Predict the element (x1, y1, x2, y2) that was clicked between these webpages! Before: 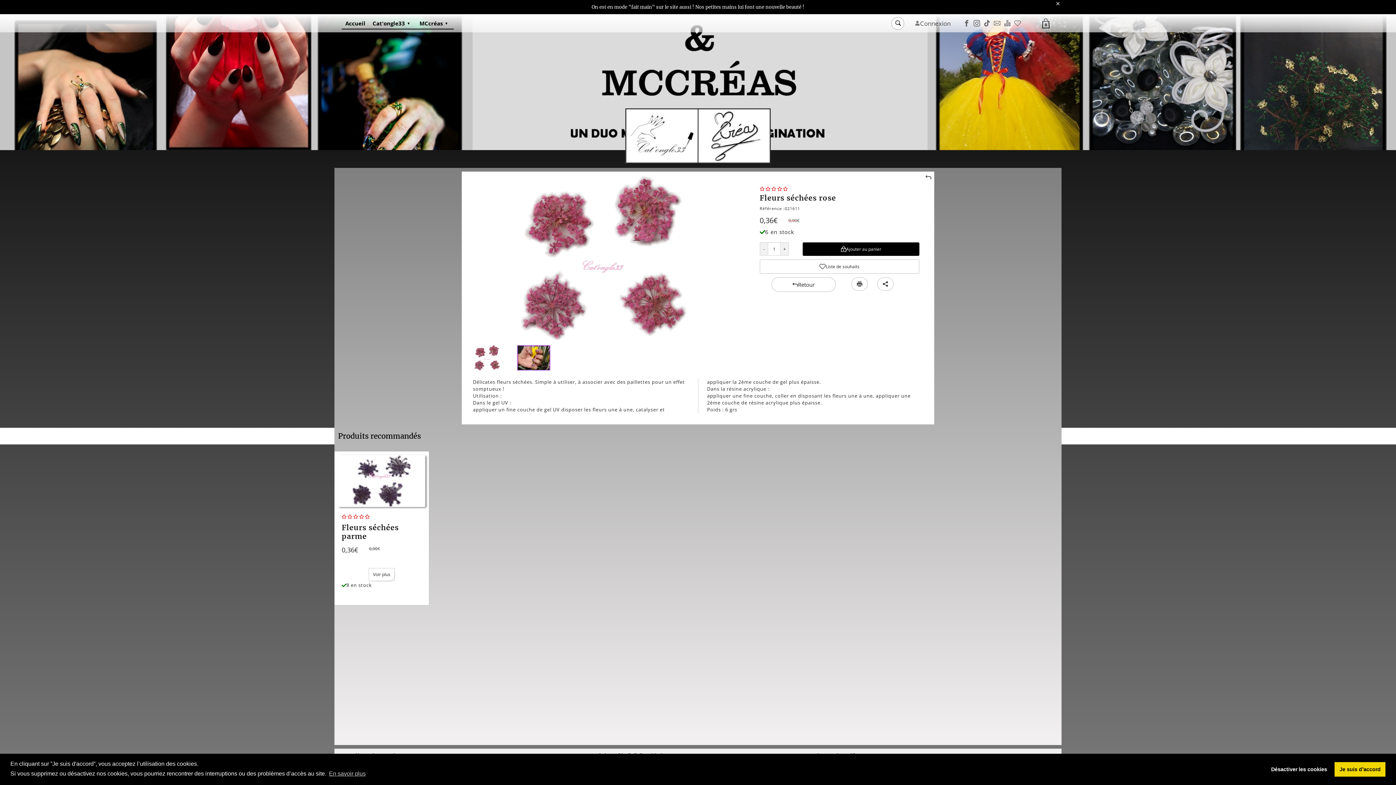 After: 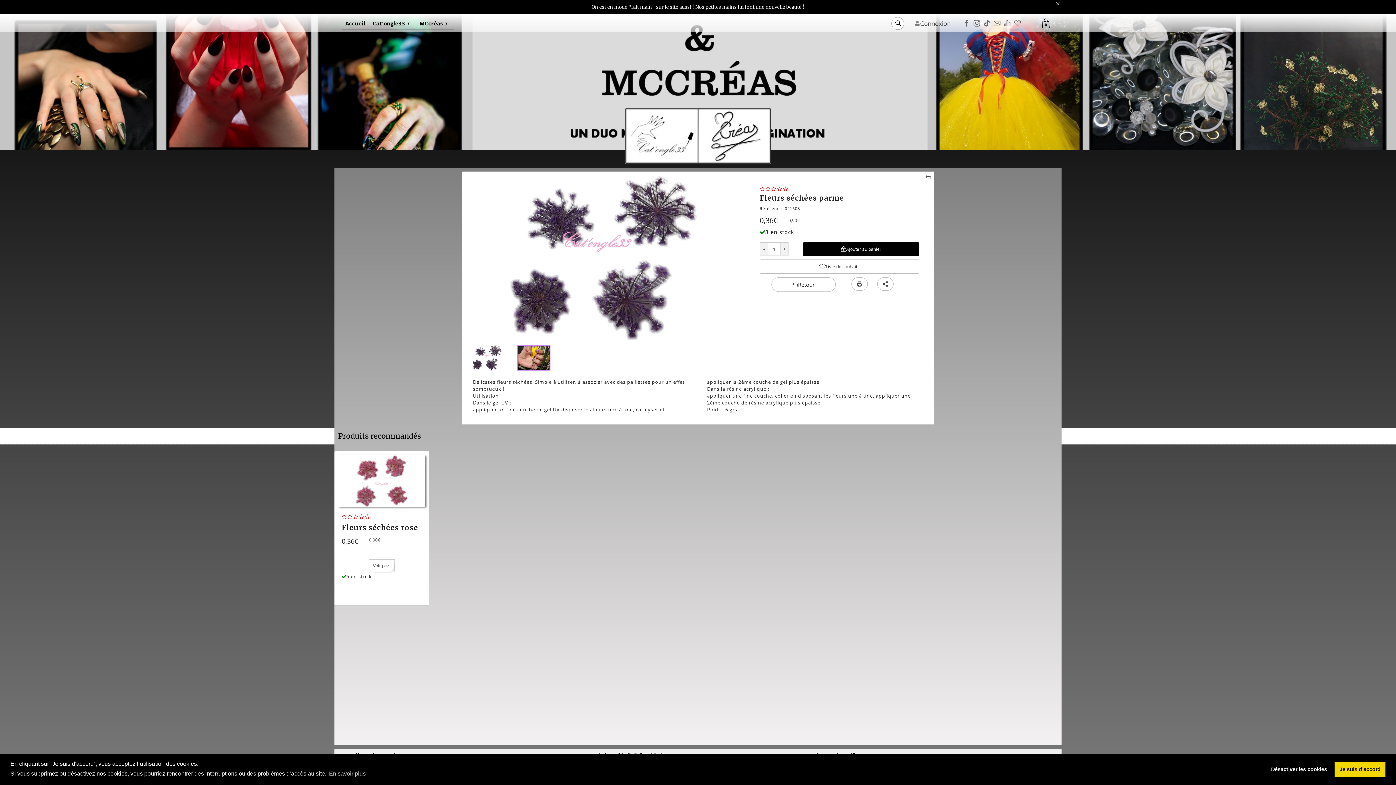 Action: label: Note bbox: (341, 514, 369, 519)